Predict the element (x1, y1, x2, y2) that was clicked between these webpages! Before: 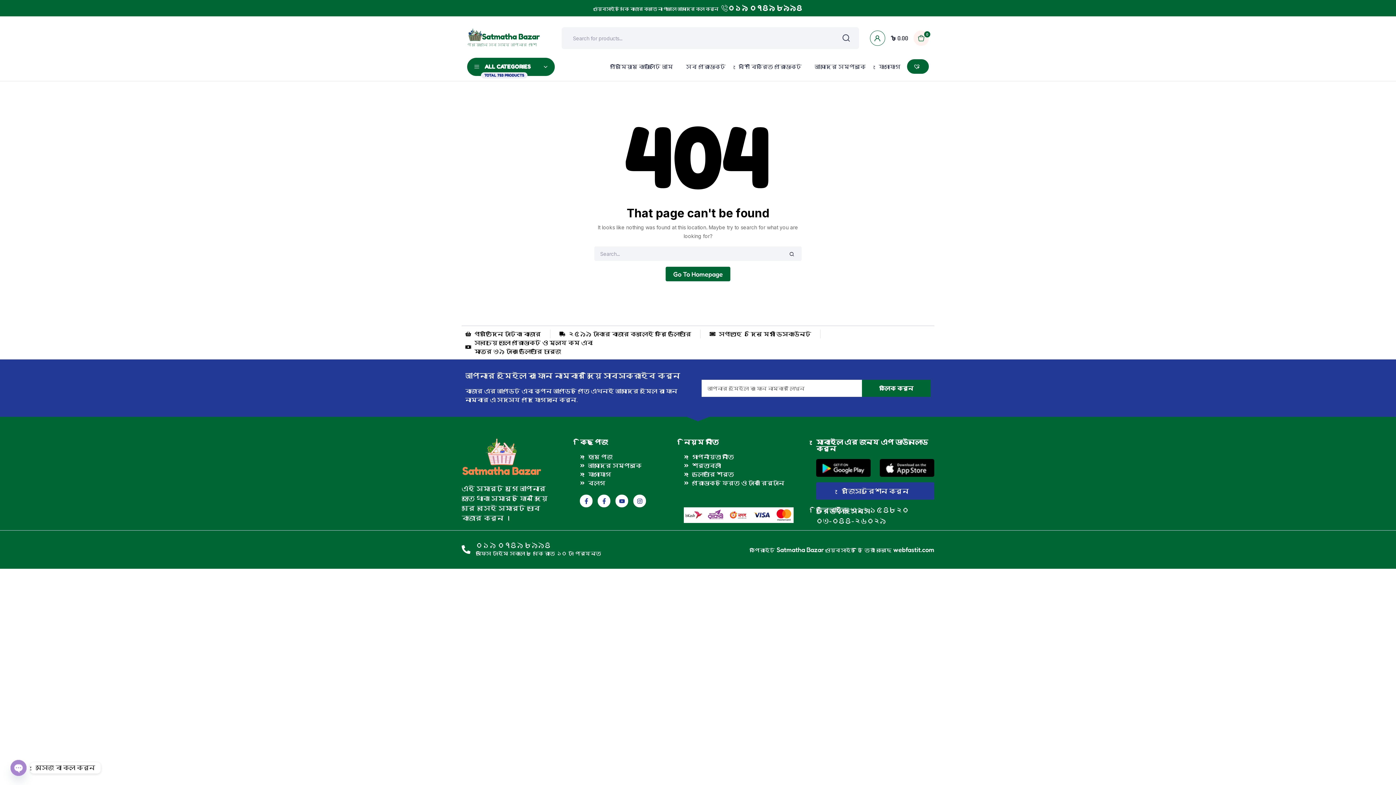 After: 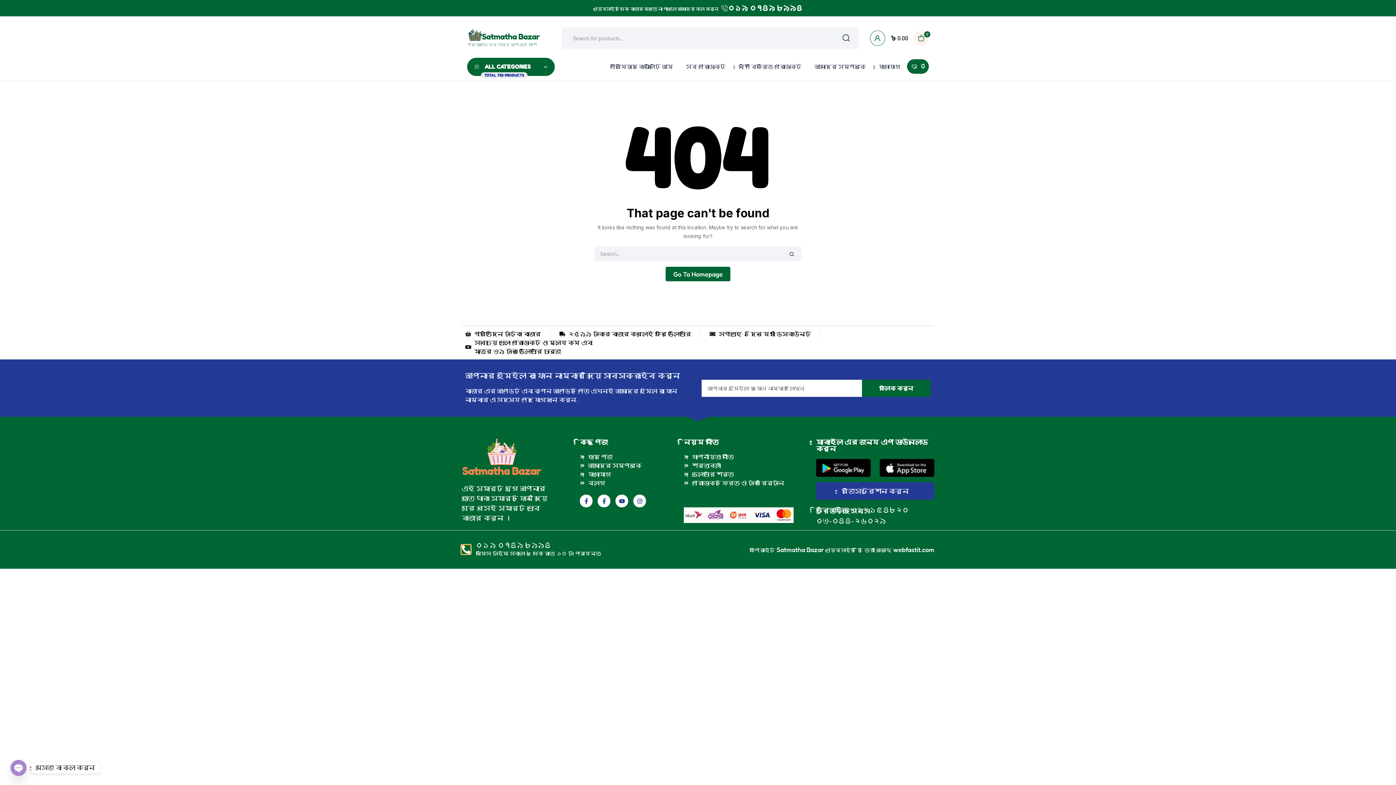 Action: bbox: (461, 545, 470, 554) label: ০১৯ ০৭৪৯ ৮৯৯৪